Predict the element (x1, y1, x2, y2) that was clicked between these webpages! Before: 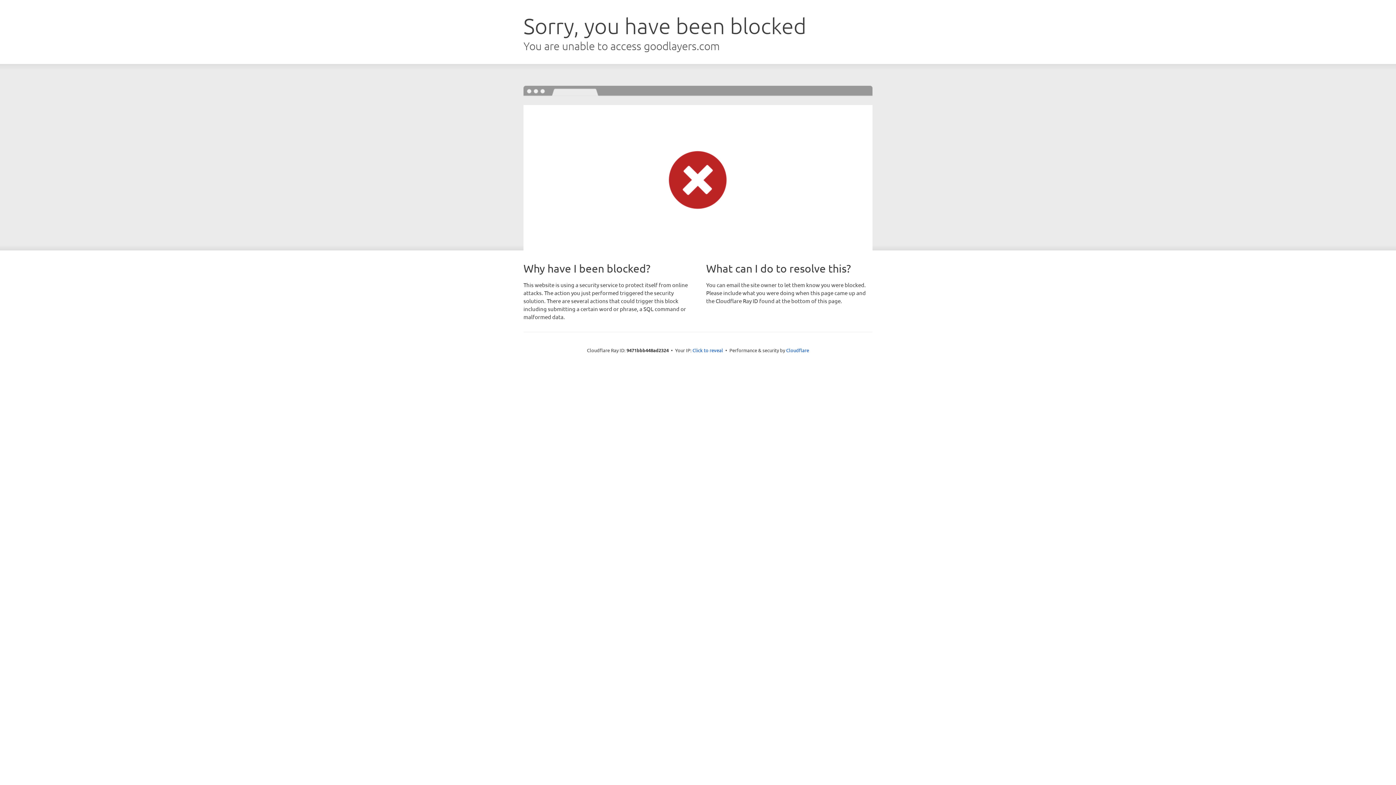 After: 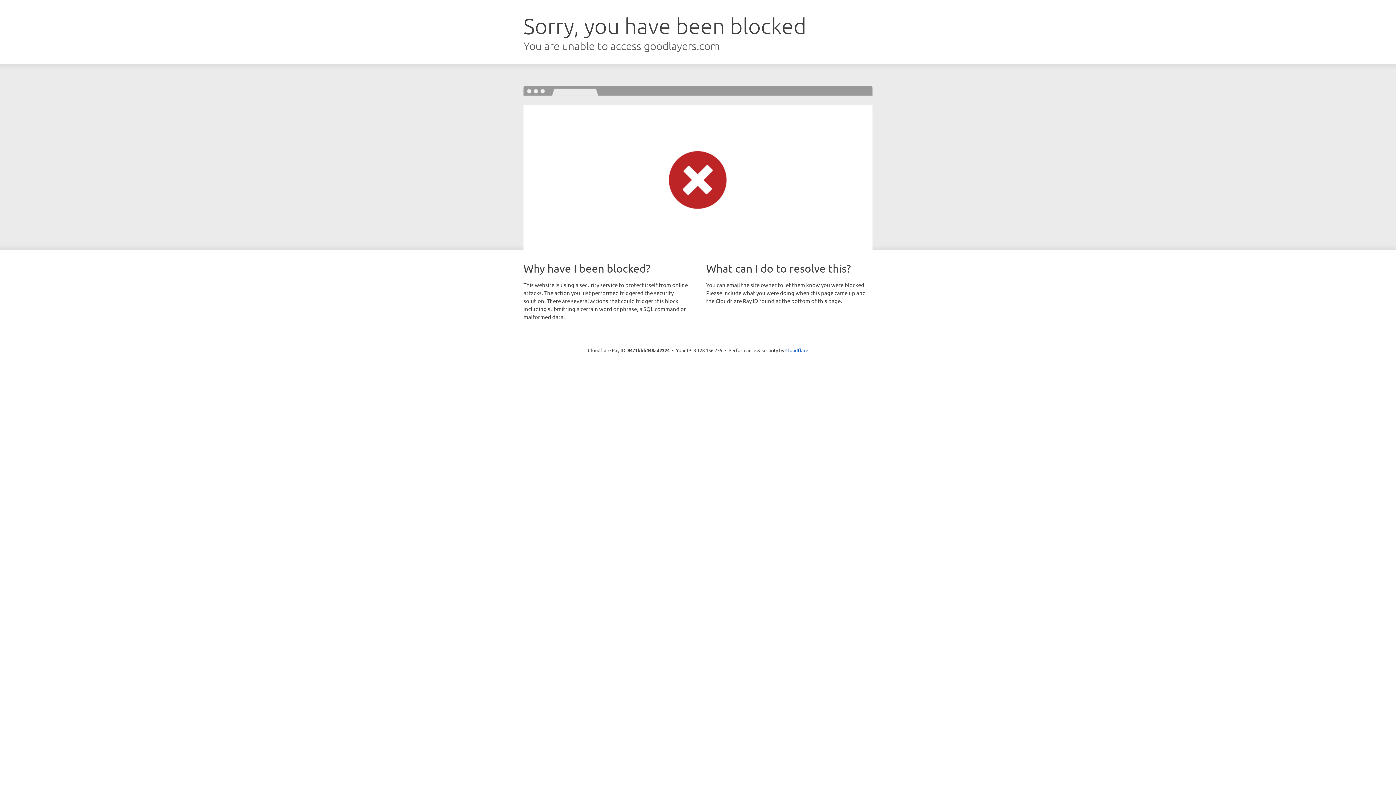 Action: label: Click to reveal bbox: (692, 346, 723, 353)